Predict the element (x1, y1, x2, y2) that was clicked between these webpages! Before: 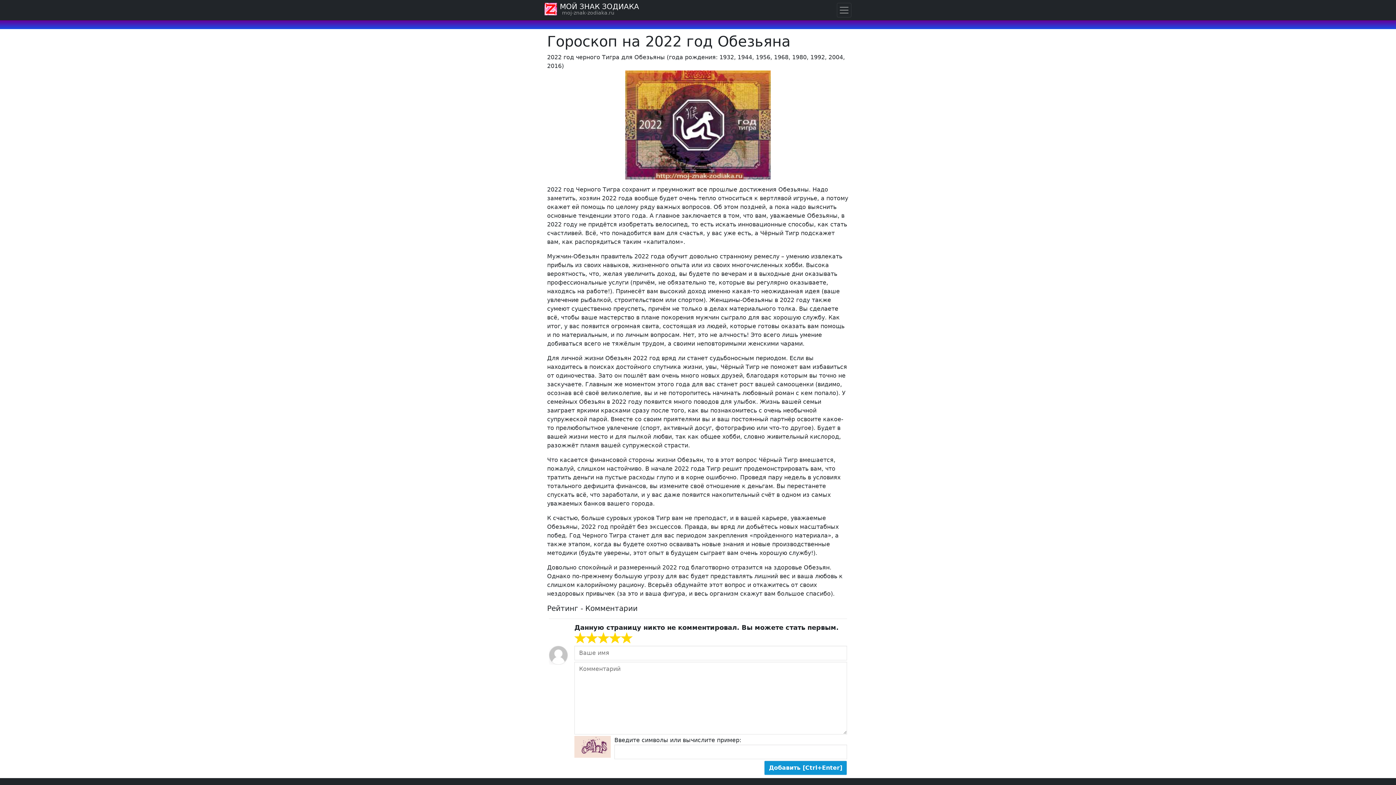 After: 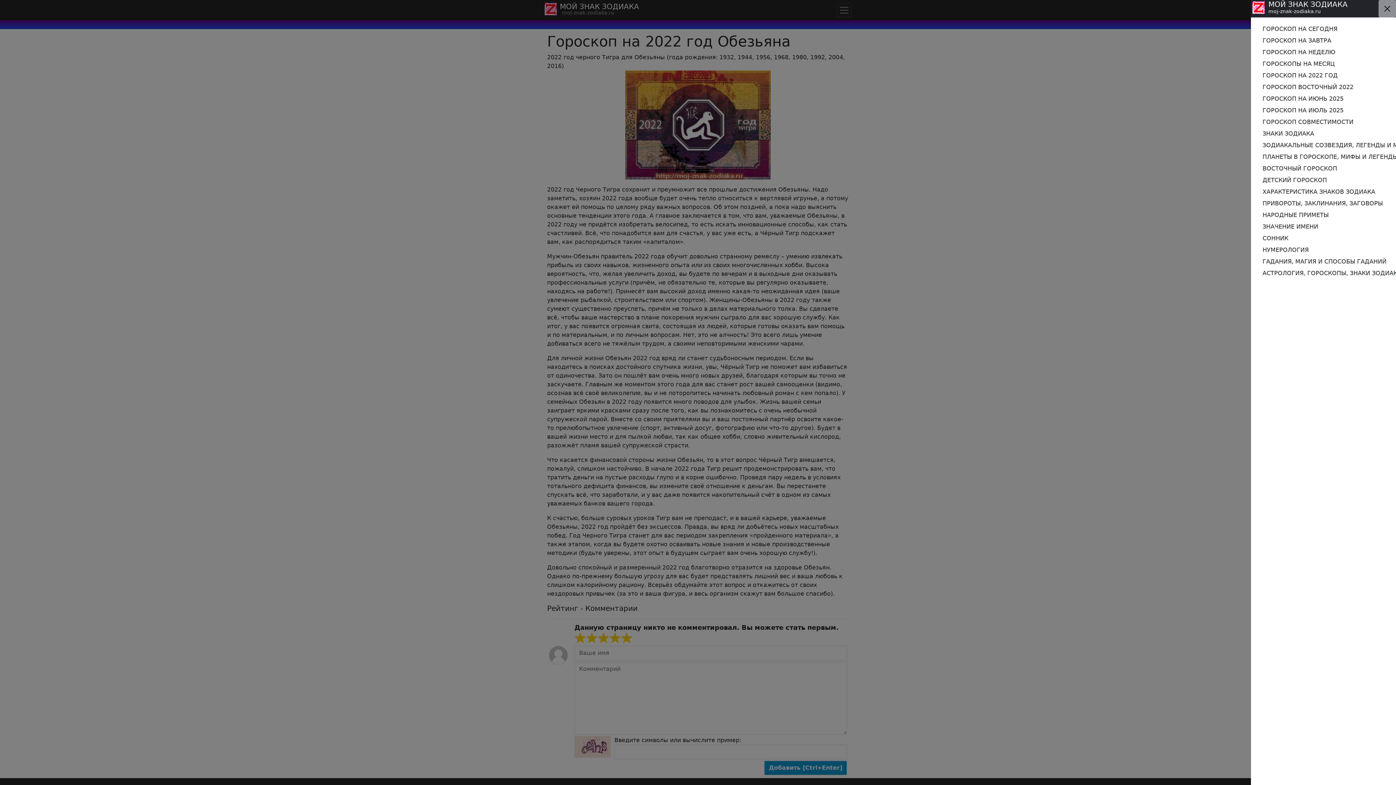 Action: label: Навигация по знакам Зодиака bbox: (837, 2, 851, 17)